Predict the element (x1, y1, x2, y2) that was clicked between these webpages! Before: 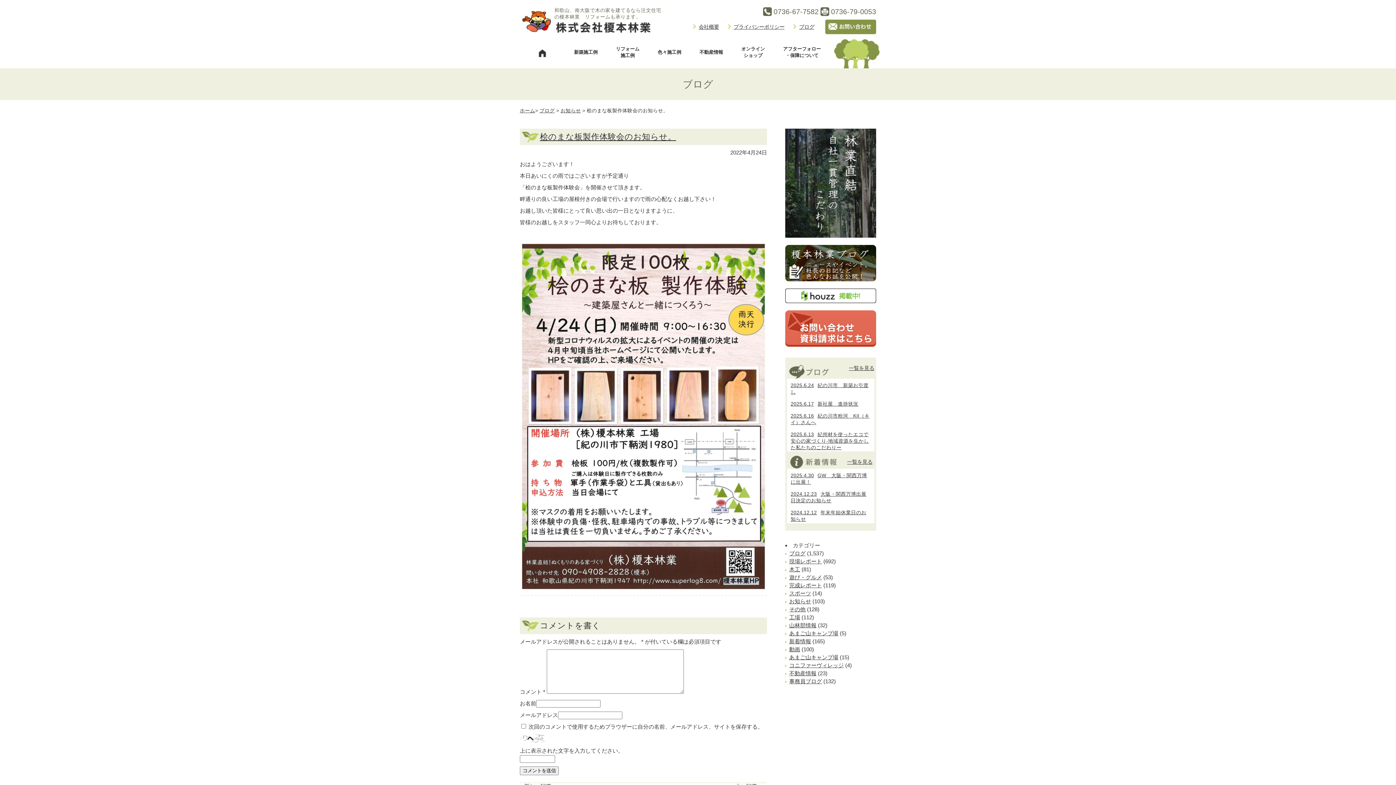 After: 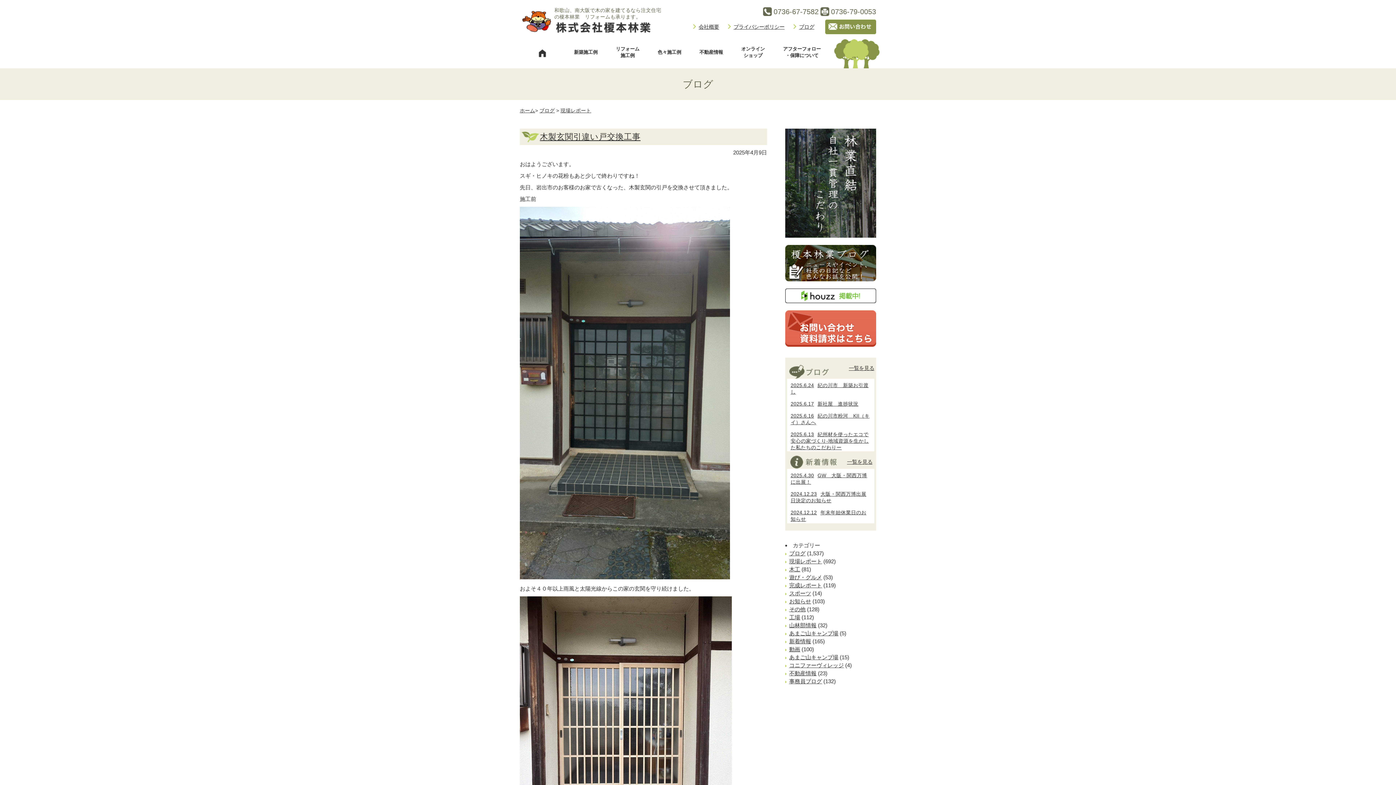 Action: bbox: (789, 558, 822, 564) label: 現場レポート